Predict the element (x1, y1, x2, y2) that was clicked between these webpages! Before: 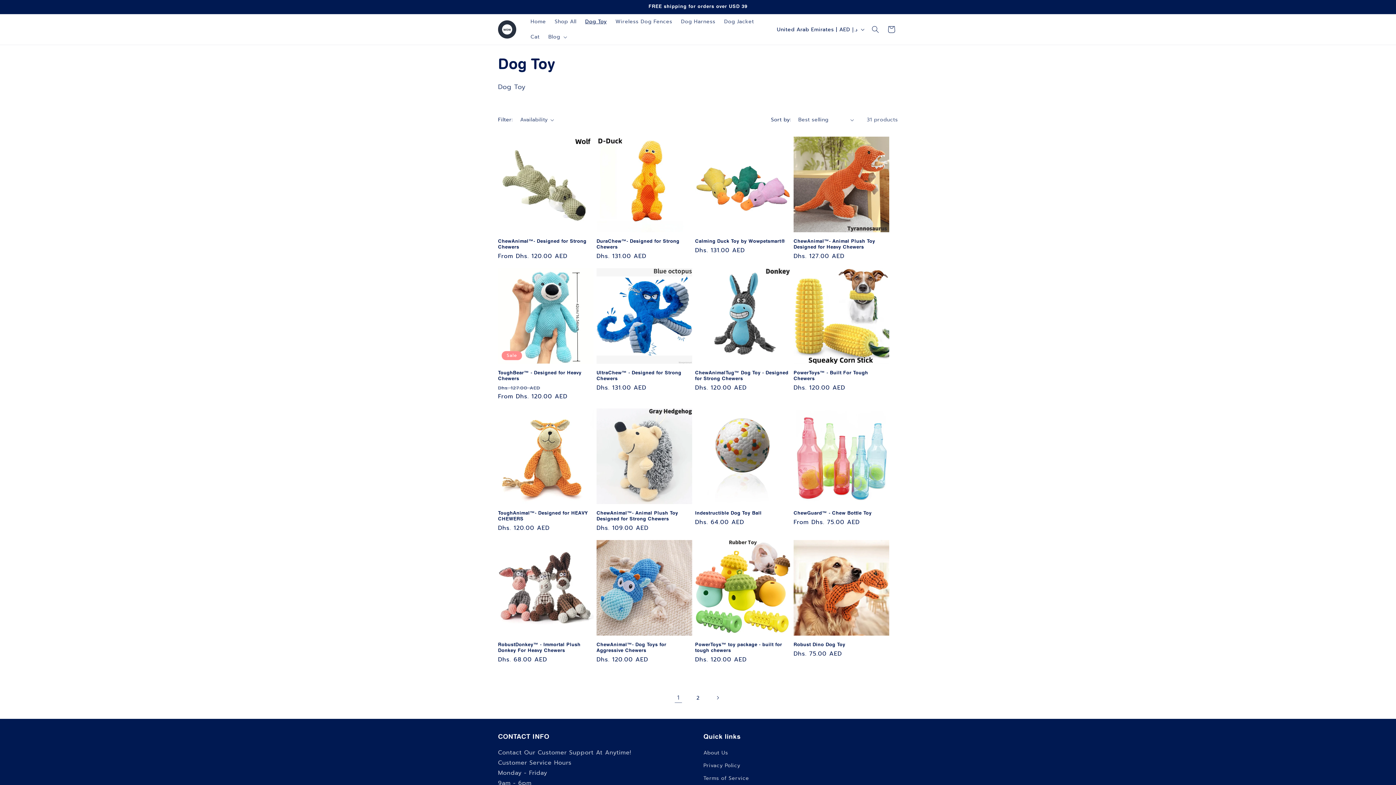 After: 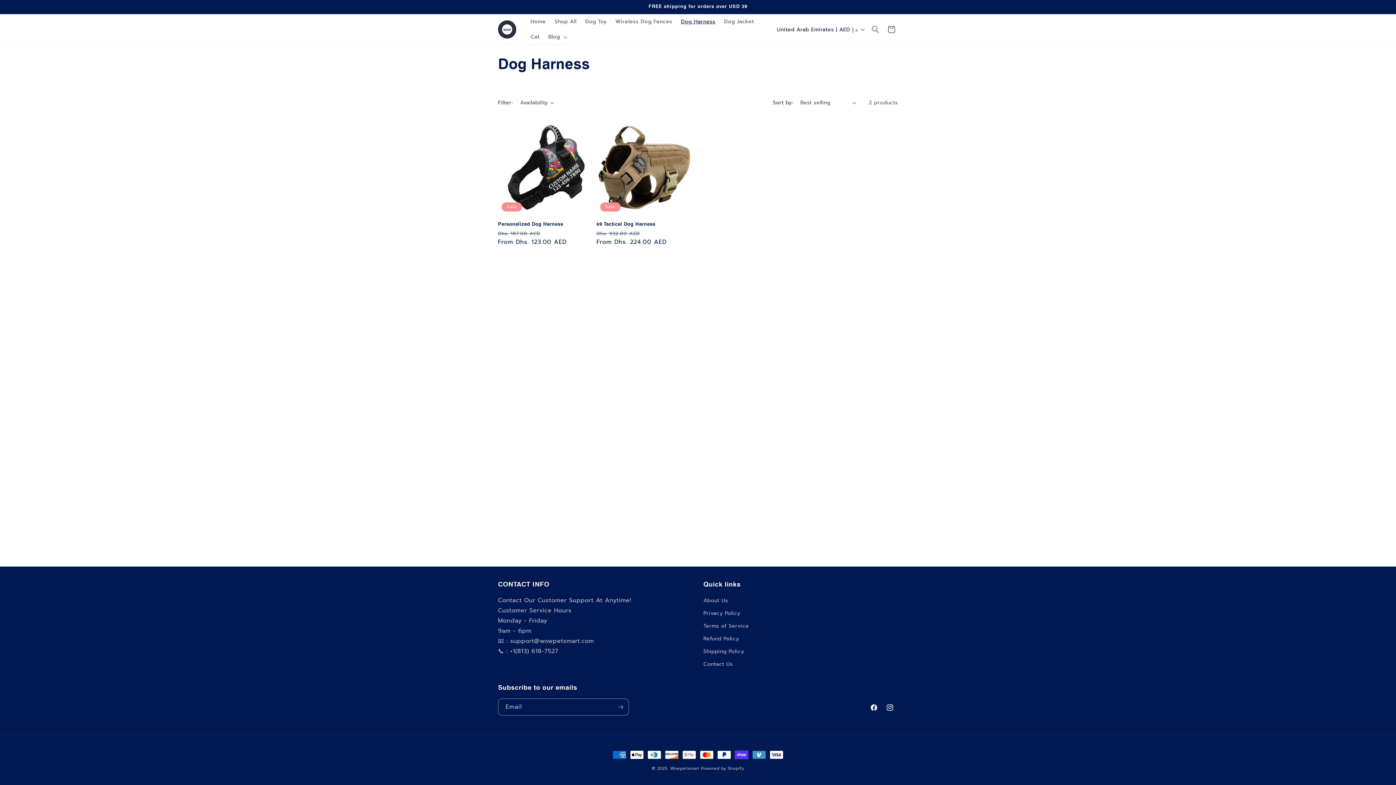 Action: bbox: (676, 14, 719, 29) label: Dog Harness